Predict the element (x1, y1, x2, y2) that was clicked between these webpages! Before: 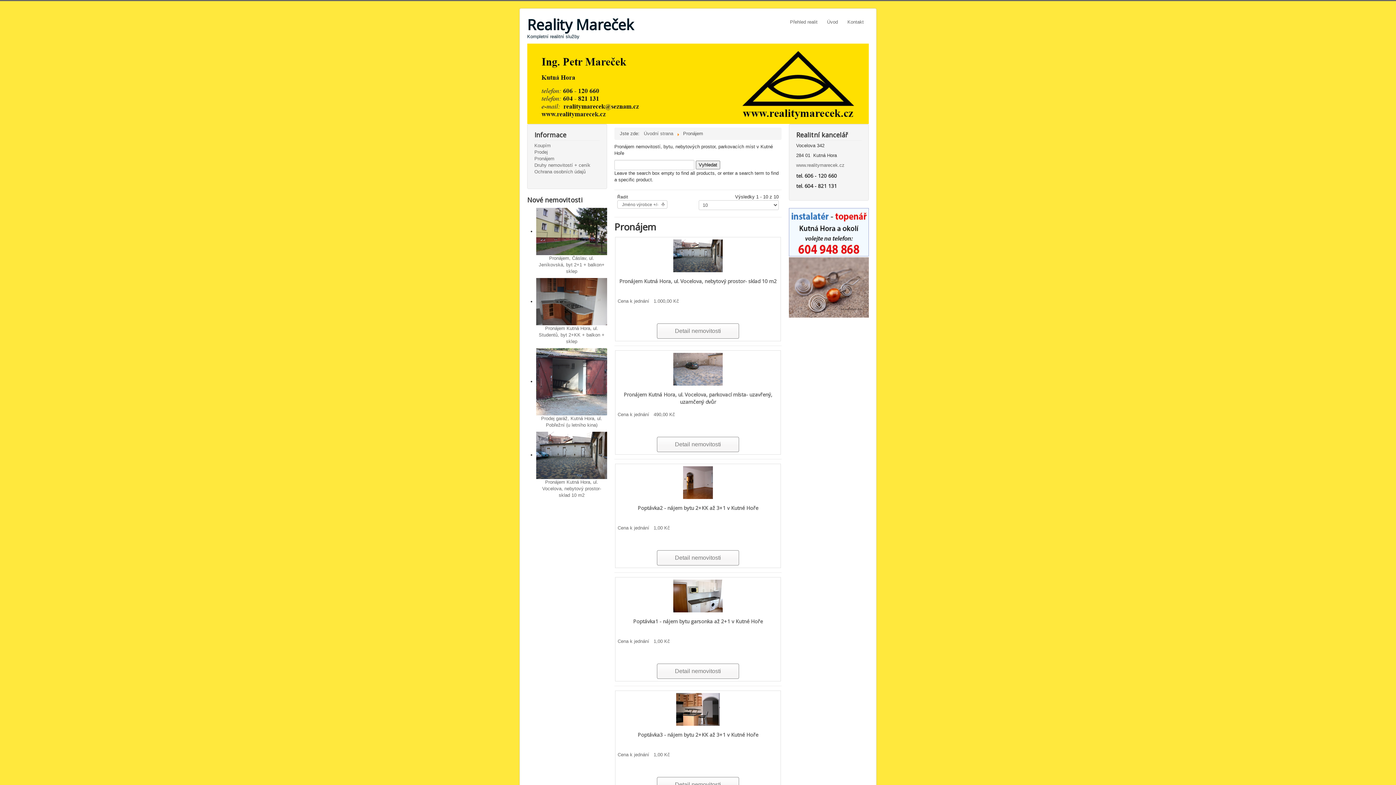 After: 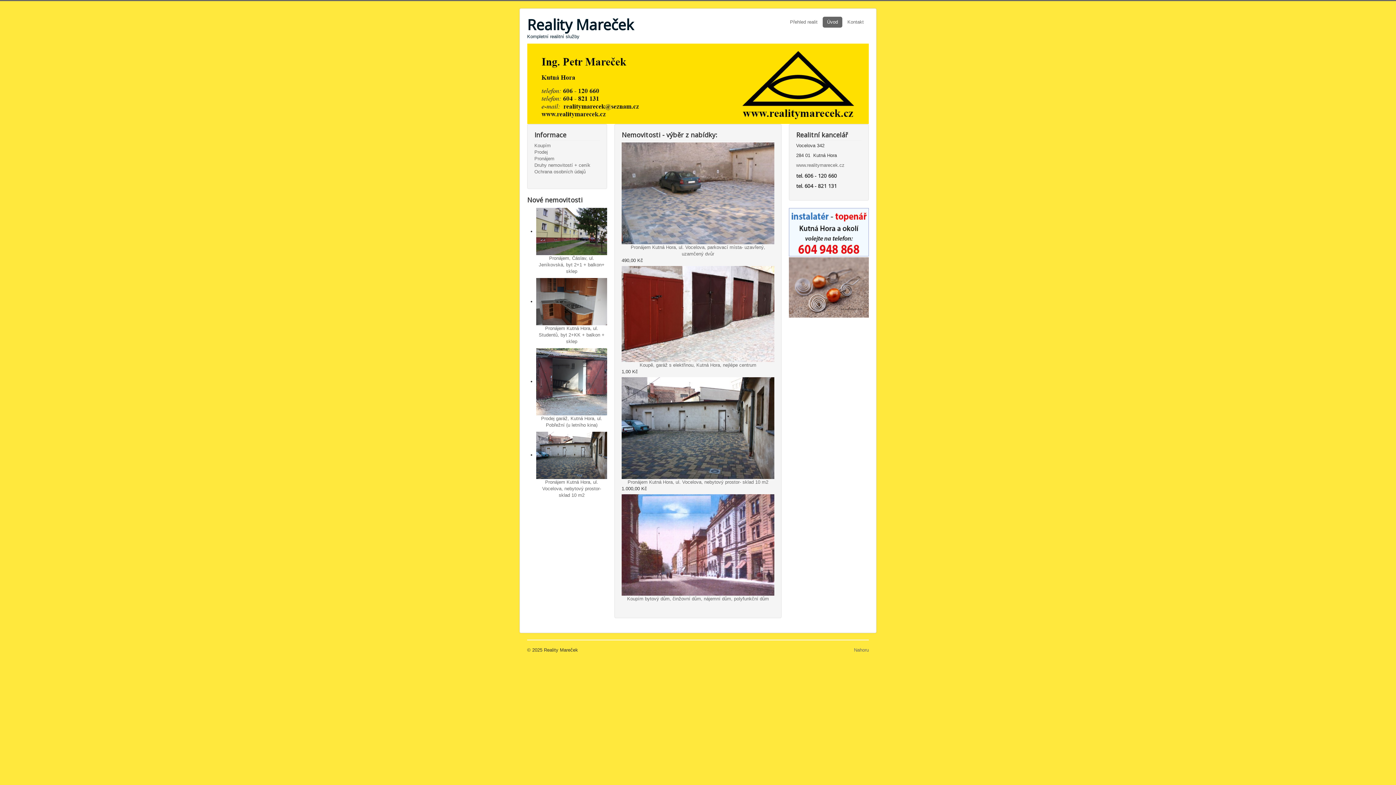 Action: bbox: (822, 16, 842, 27) label: Úvod